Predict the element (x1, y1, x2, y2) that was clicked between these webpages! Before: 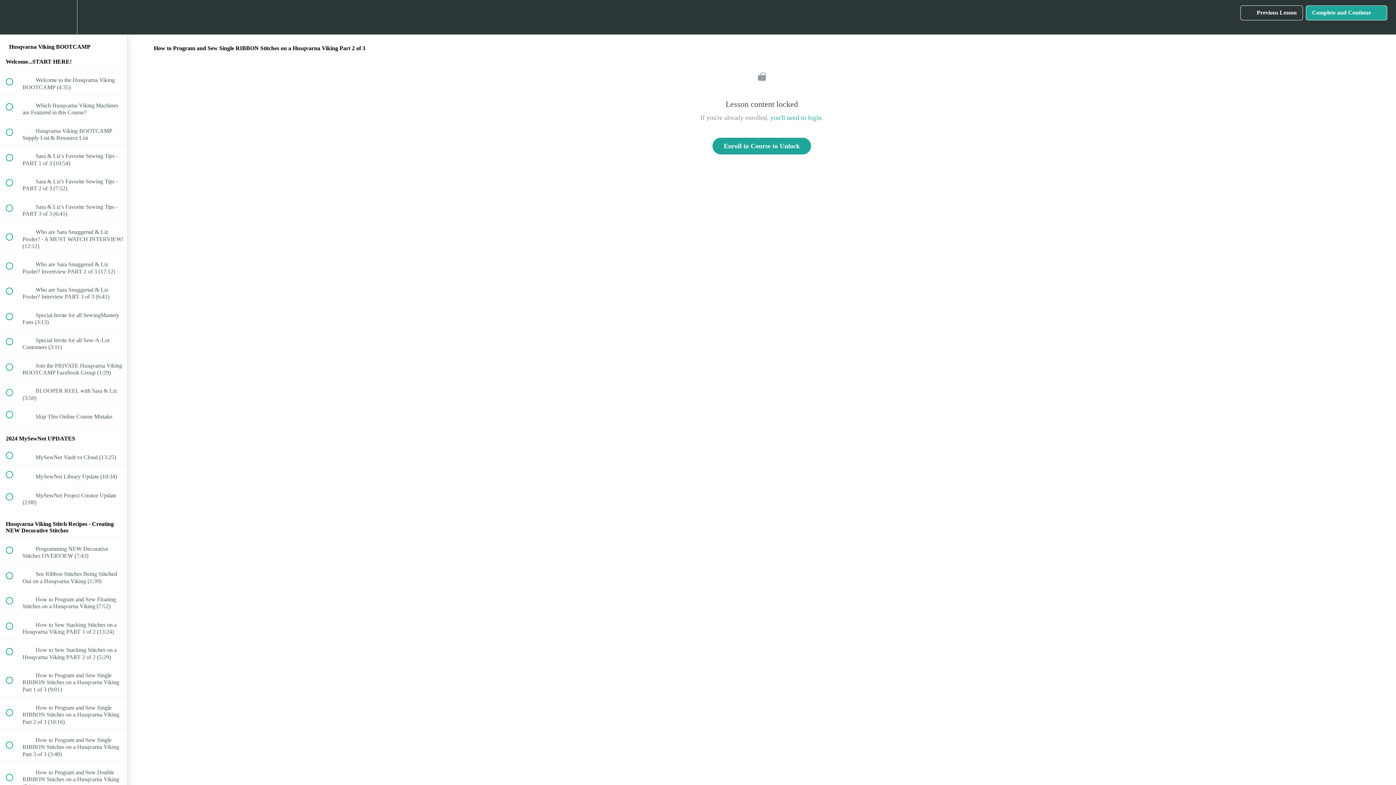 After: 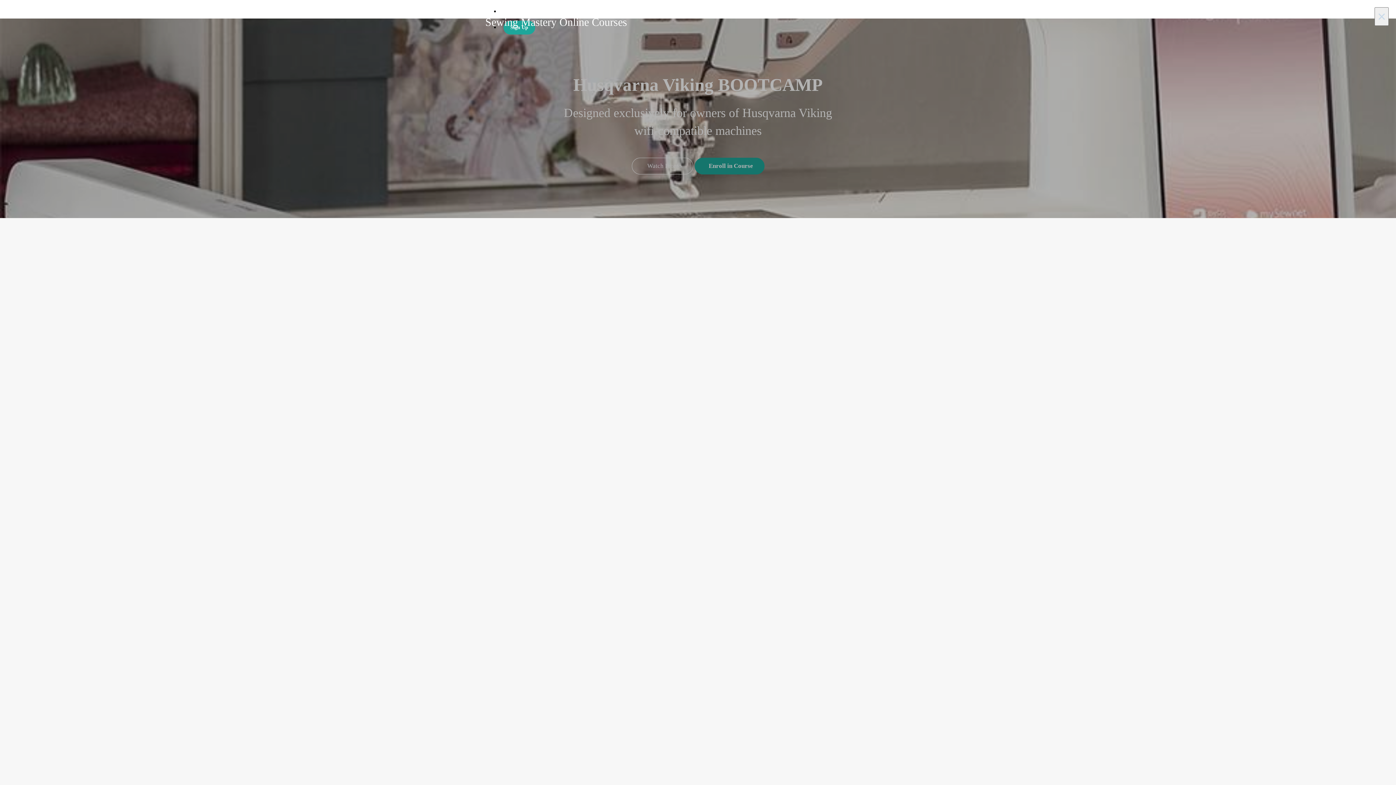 Action: label: Enroll in Course to Unlock bbox: (712, 137, 811, 154)